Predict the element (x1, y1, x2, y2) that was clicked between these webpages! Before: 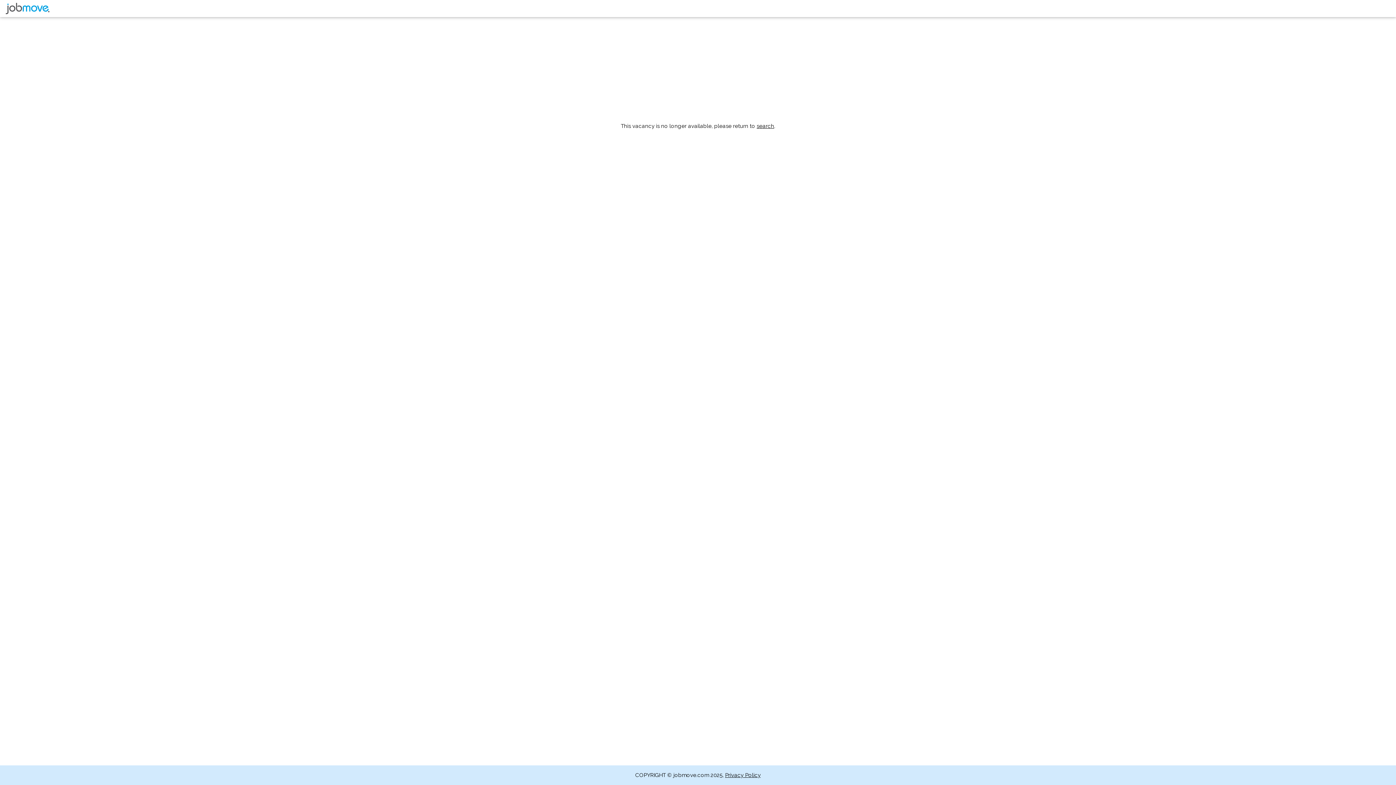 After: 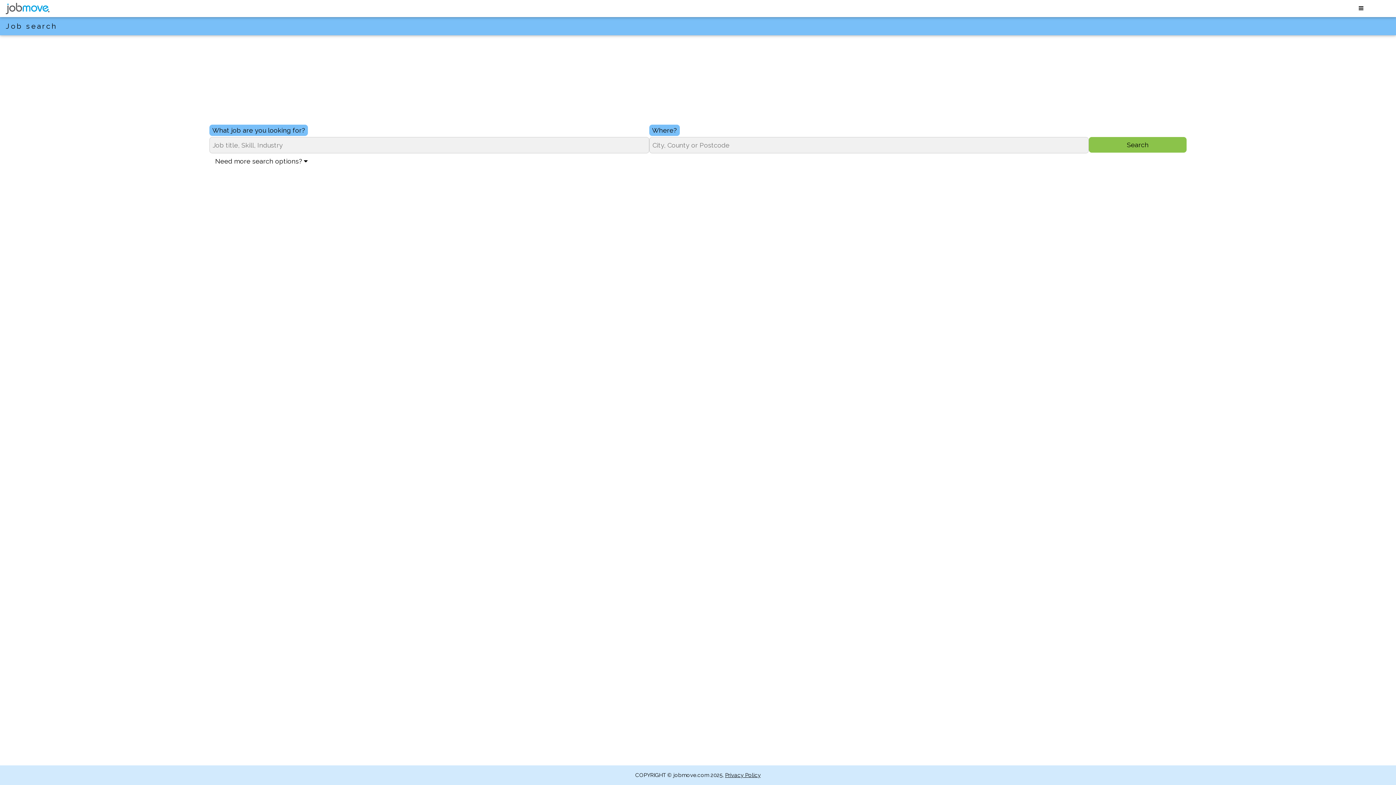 Action: bbox: (756, 122, 774, 129) label: search